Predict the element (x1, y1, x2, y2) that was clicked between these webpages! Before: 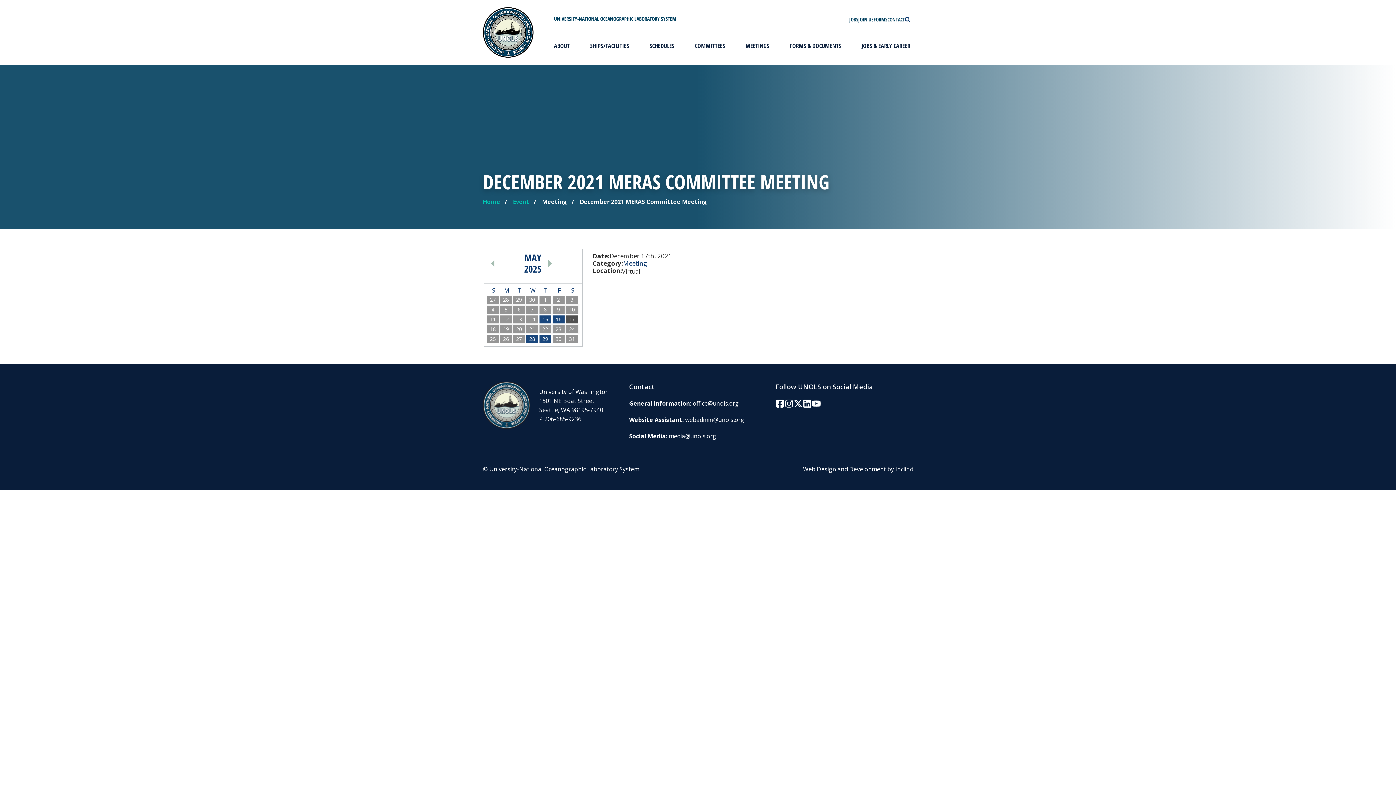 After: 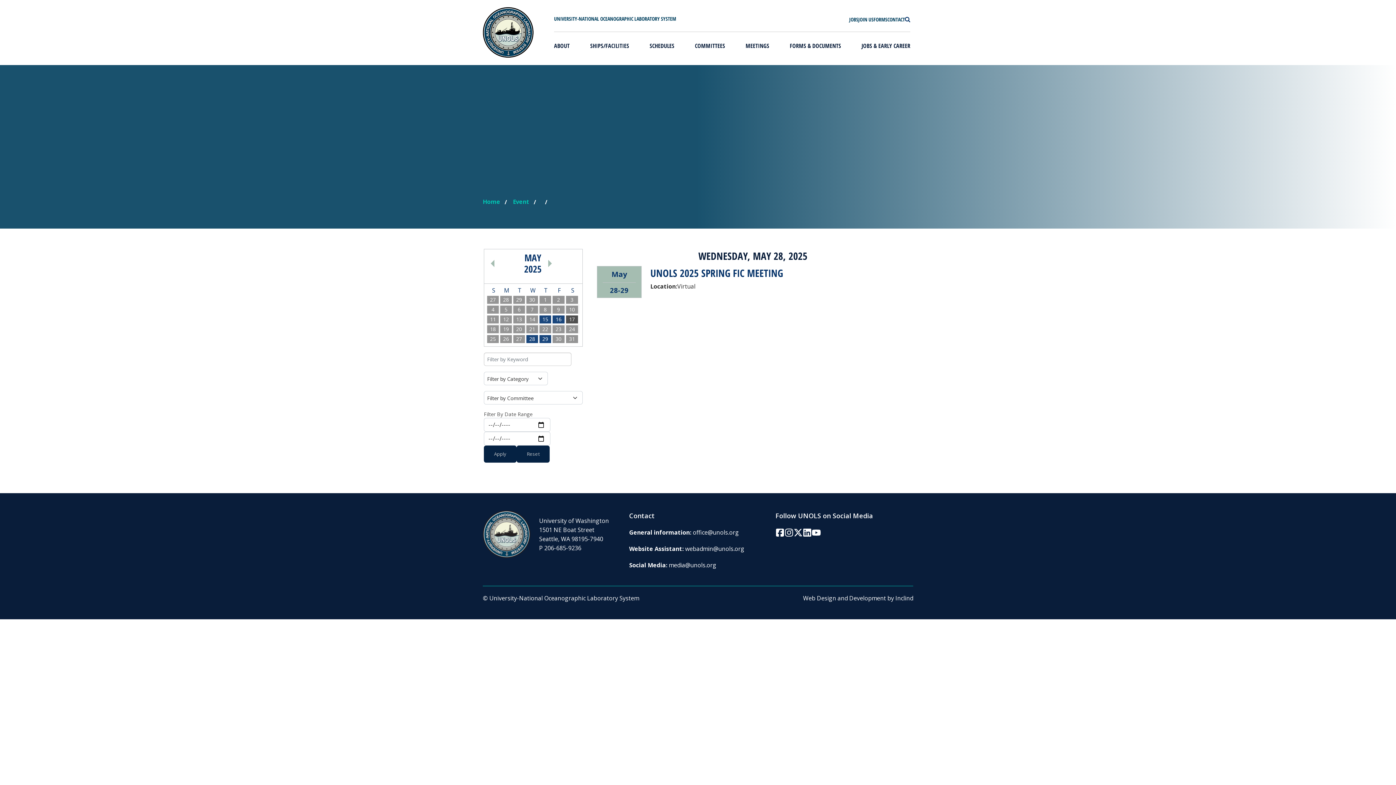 Action: bbox: (529, 335, 535, 342) label: 28